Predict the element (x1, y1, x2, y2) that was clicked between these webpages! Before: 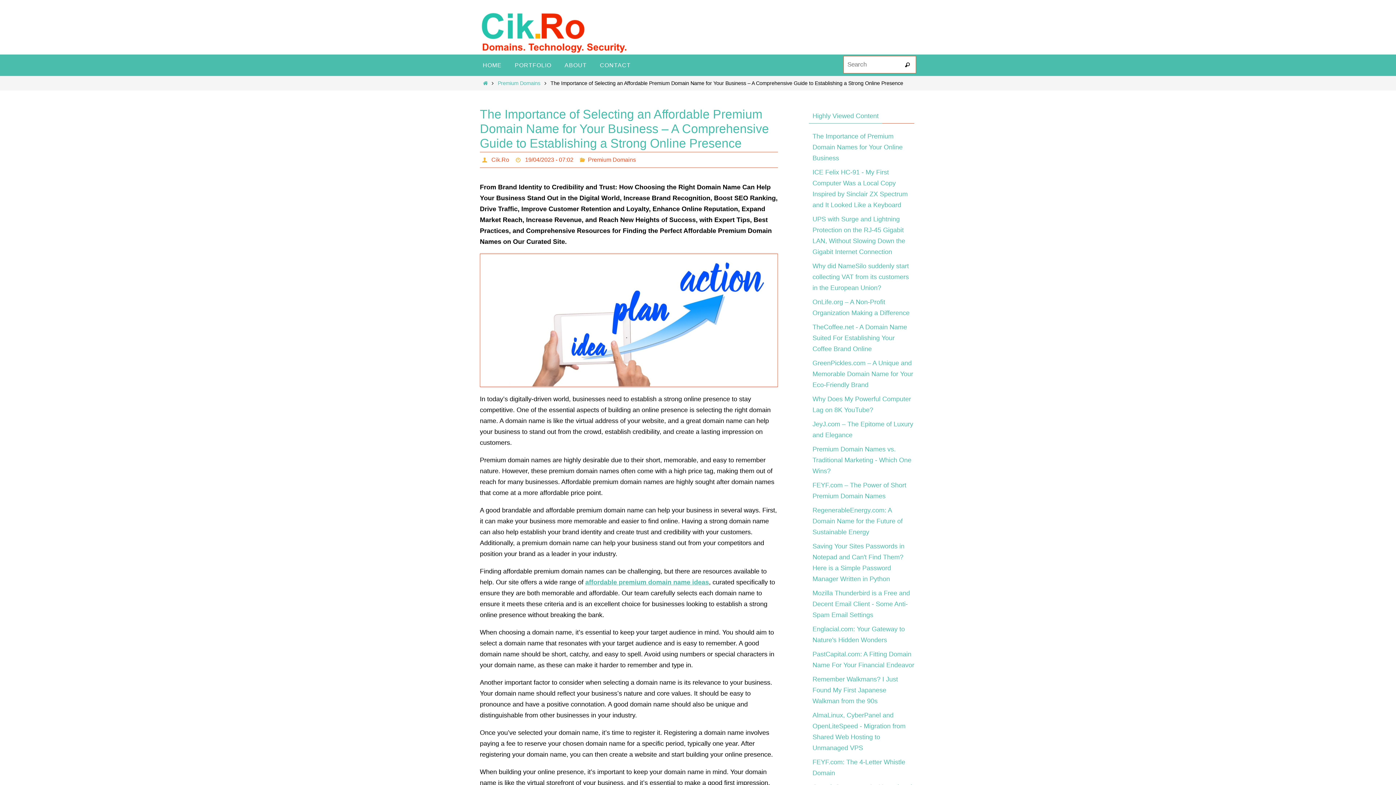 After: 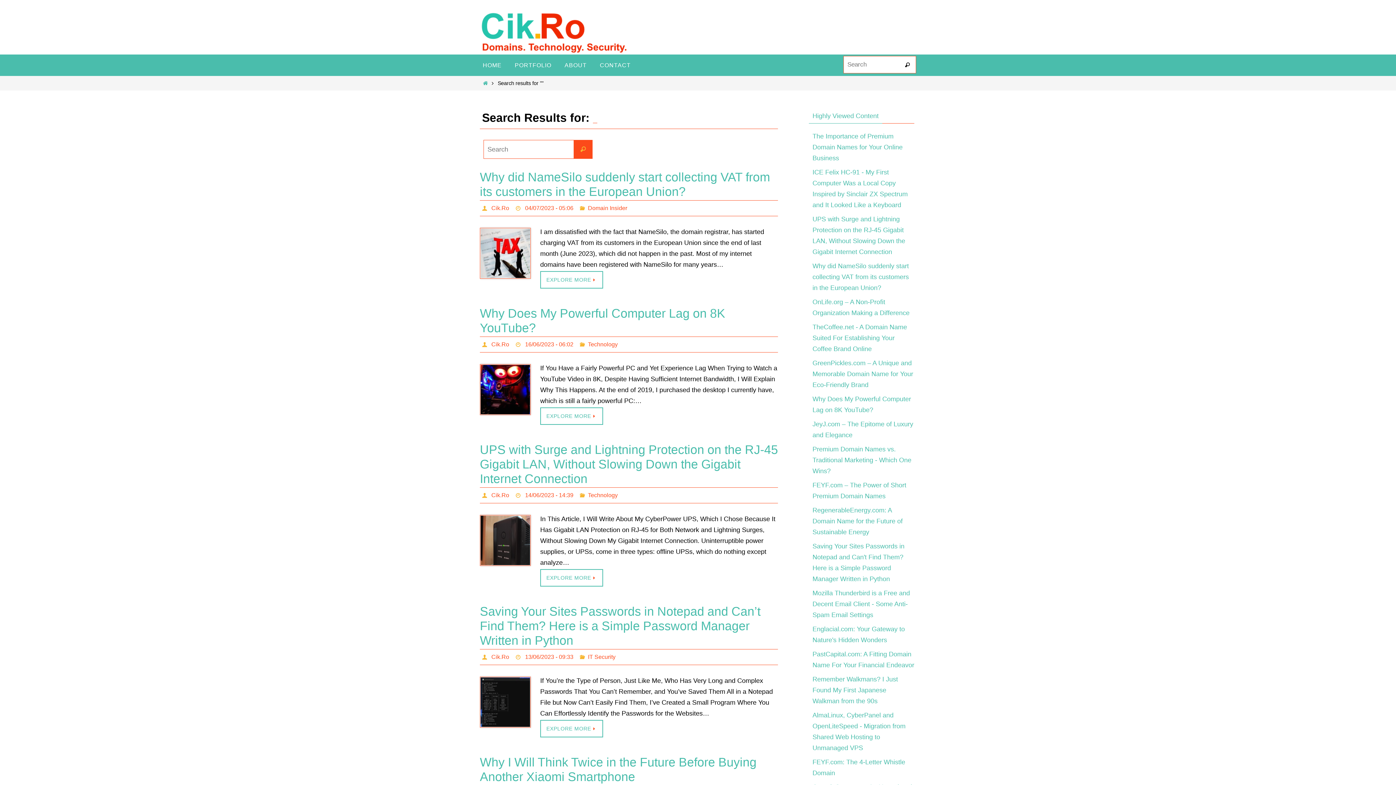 Action: label: Search bbox: (898, 56, 916, 73)